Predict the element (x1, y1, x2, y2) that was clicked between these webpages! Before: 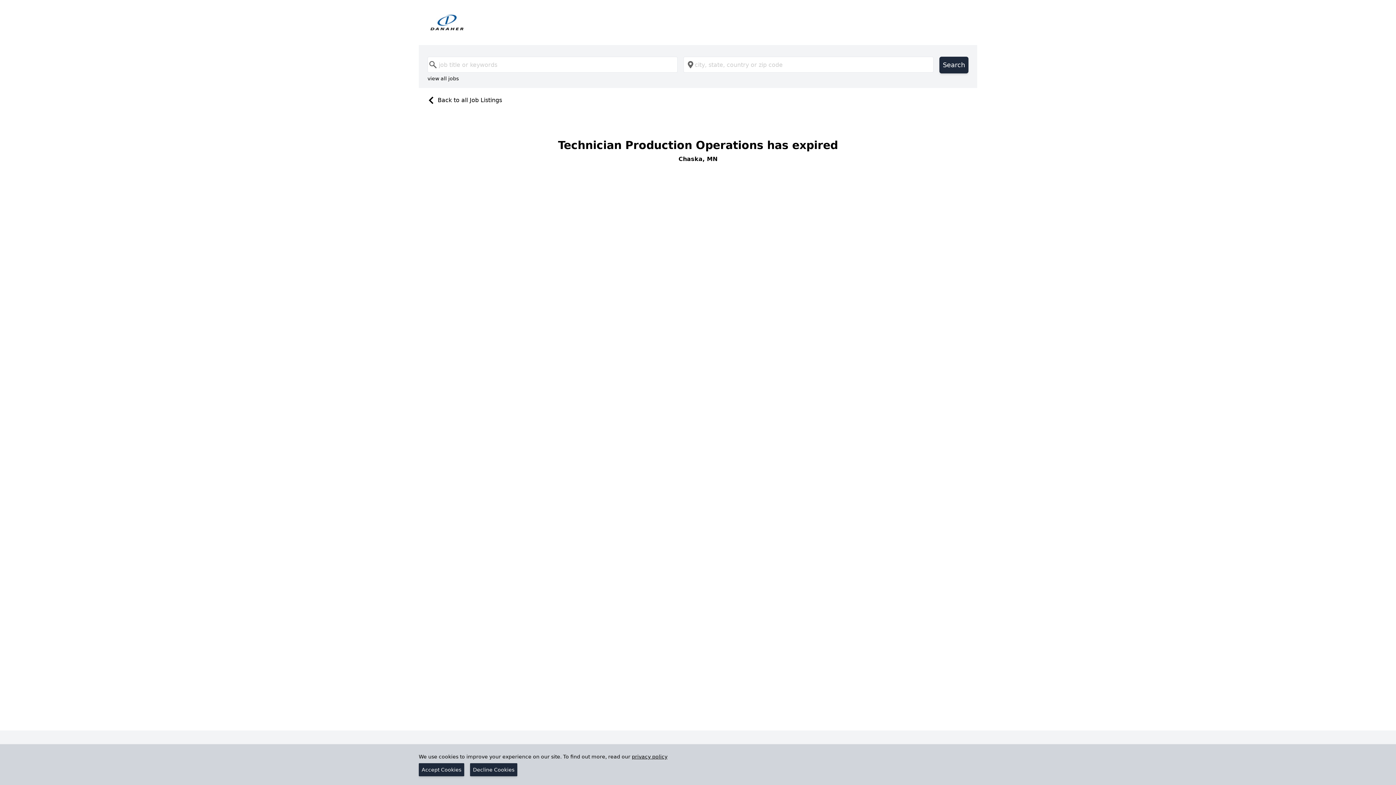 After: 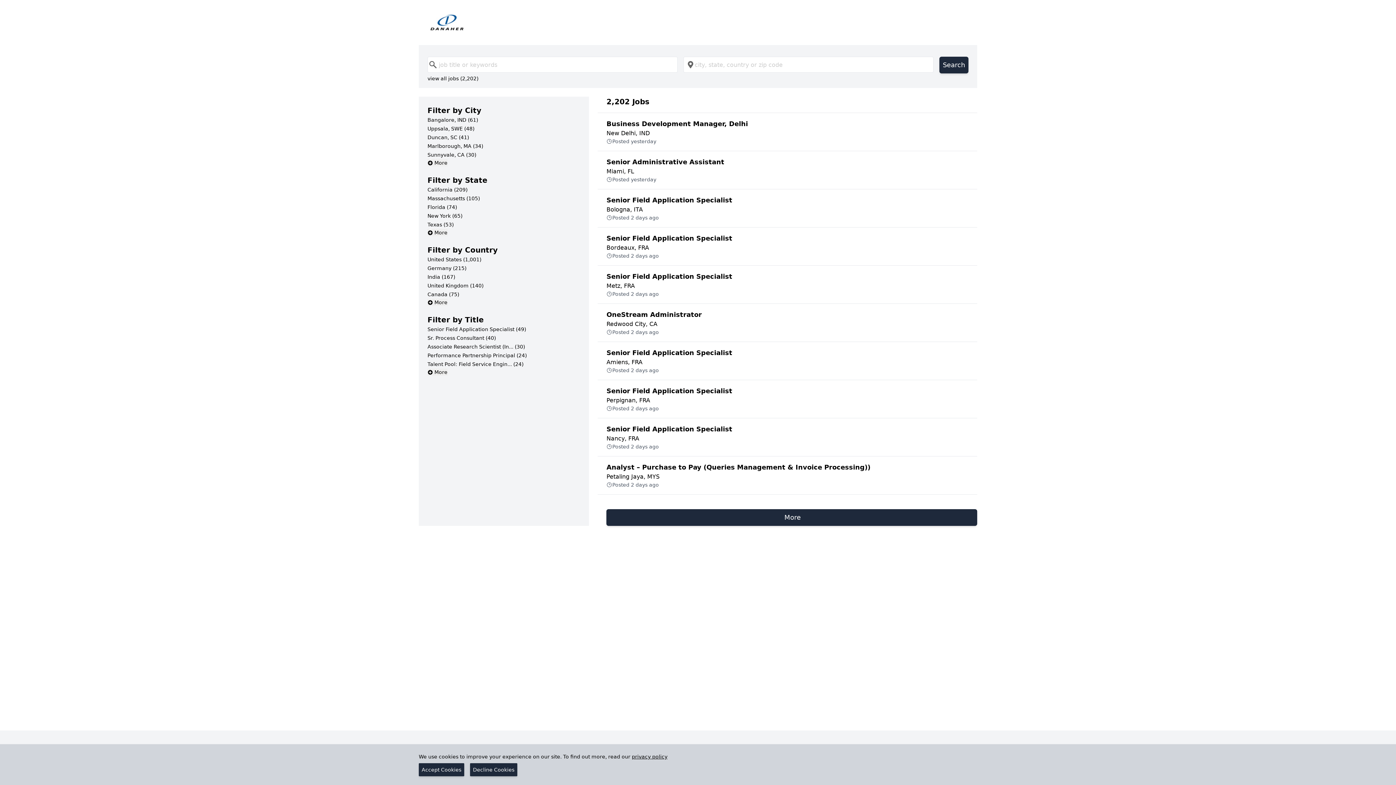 Action: bbox: (424, 96, 502, 103) label: Back to all Job Listings